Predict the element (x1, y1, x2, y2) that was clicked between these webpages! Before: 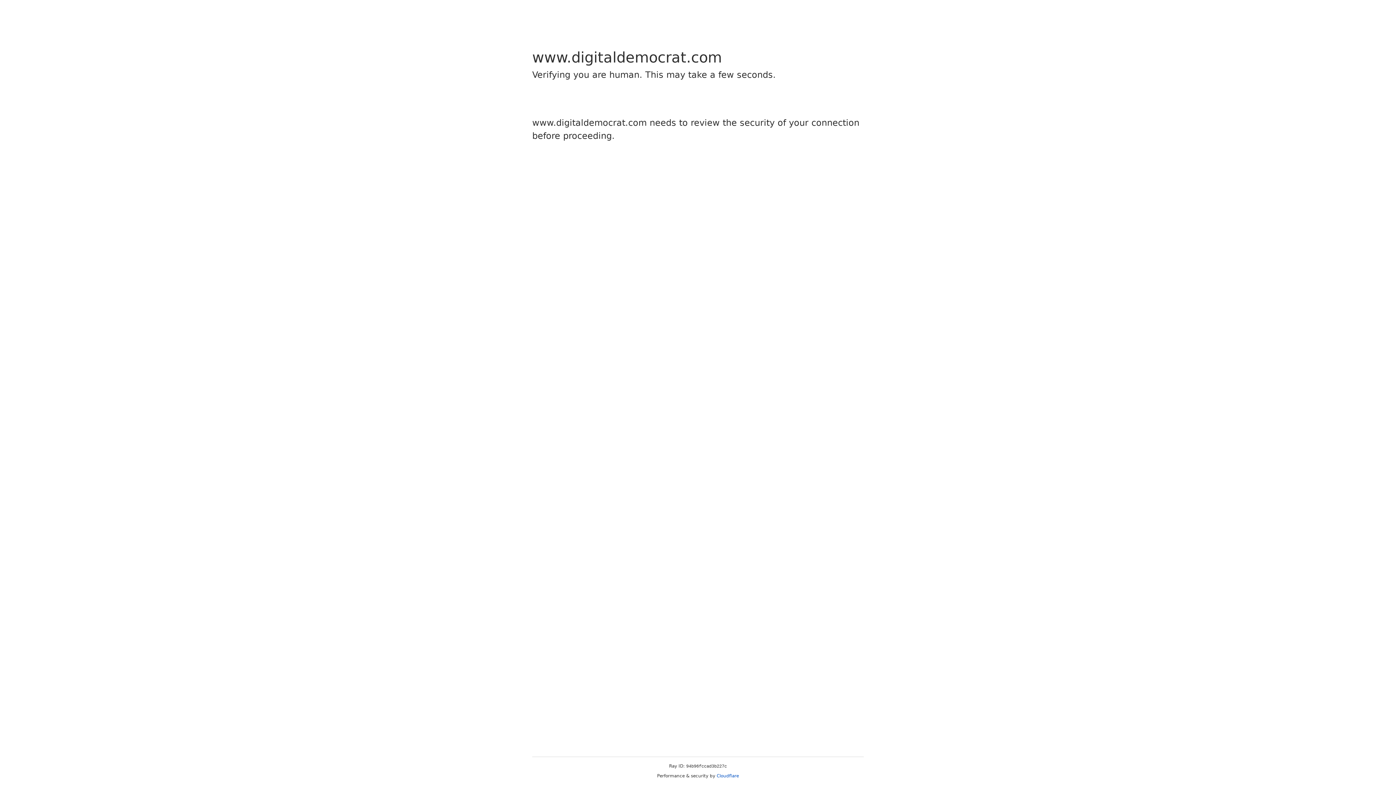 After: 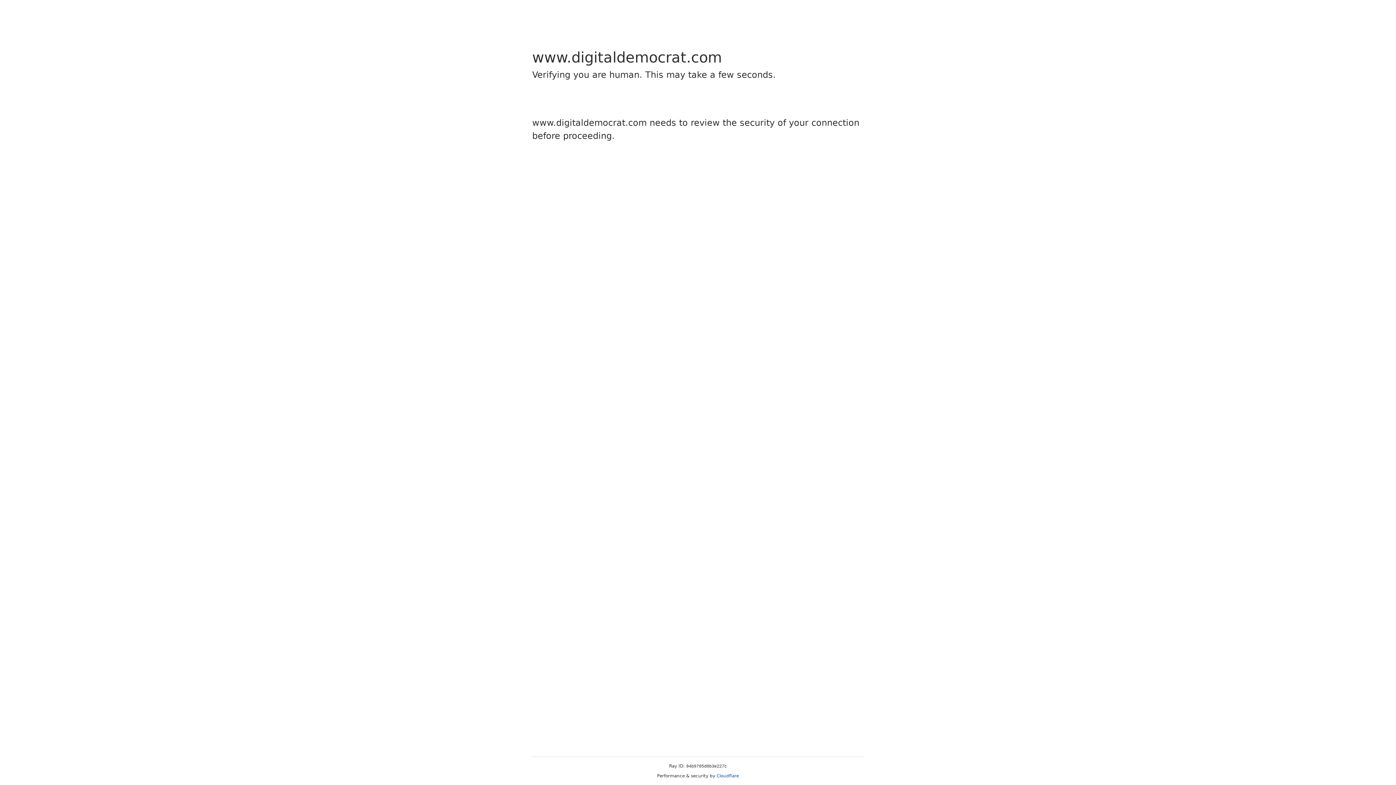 Action: bbox: (716, 773, 739, 778) label: Cloudflare